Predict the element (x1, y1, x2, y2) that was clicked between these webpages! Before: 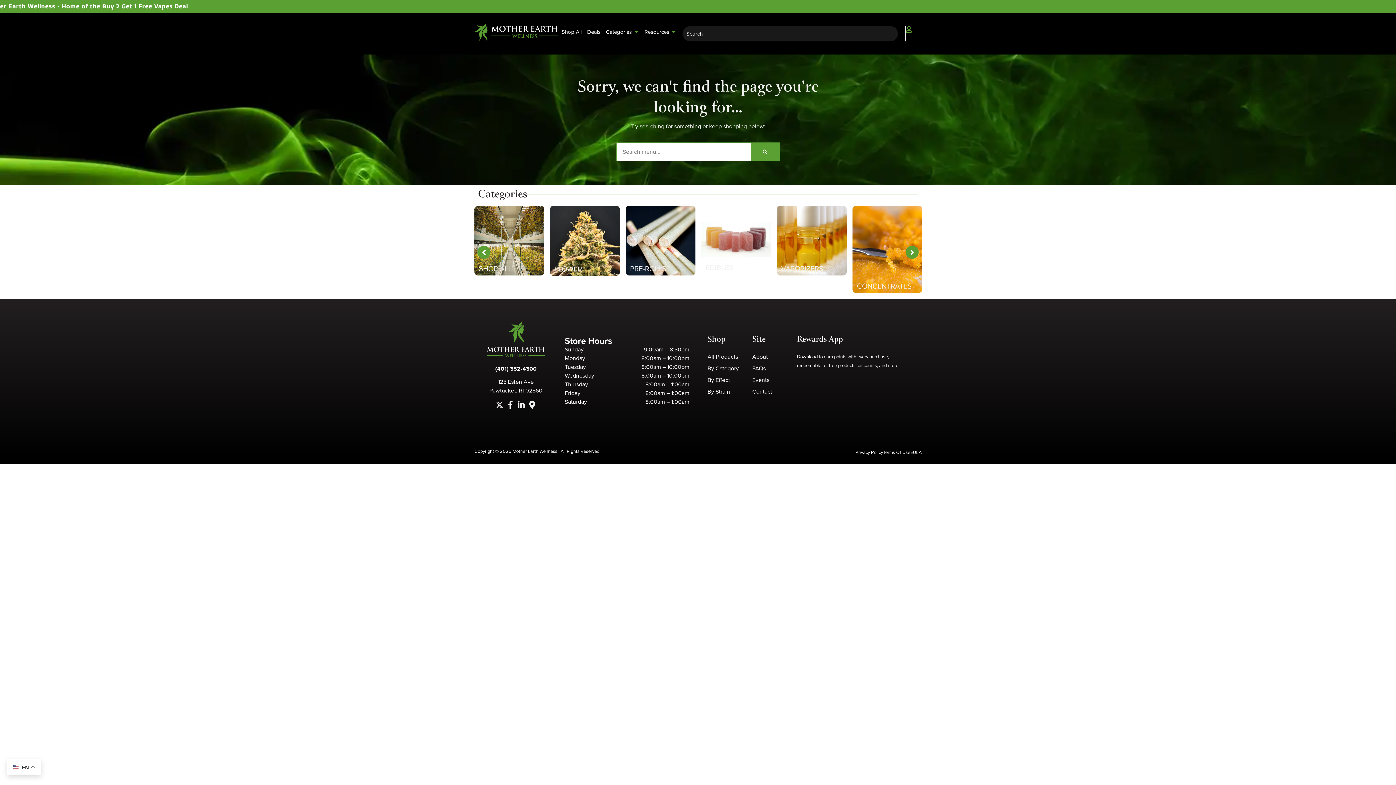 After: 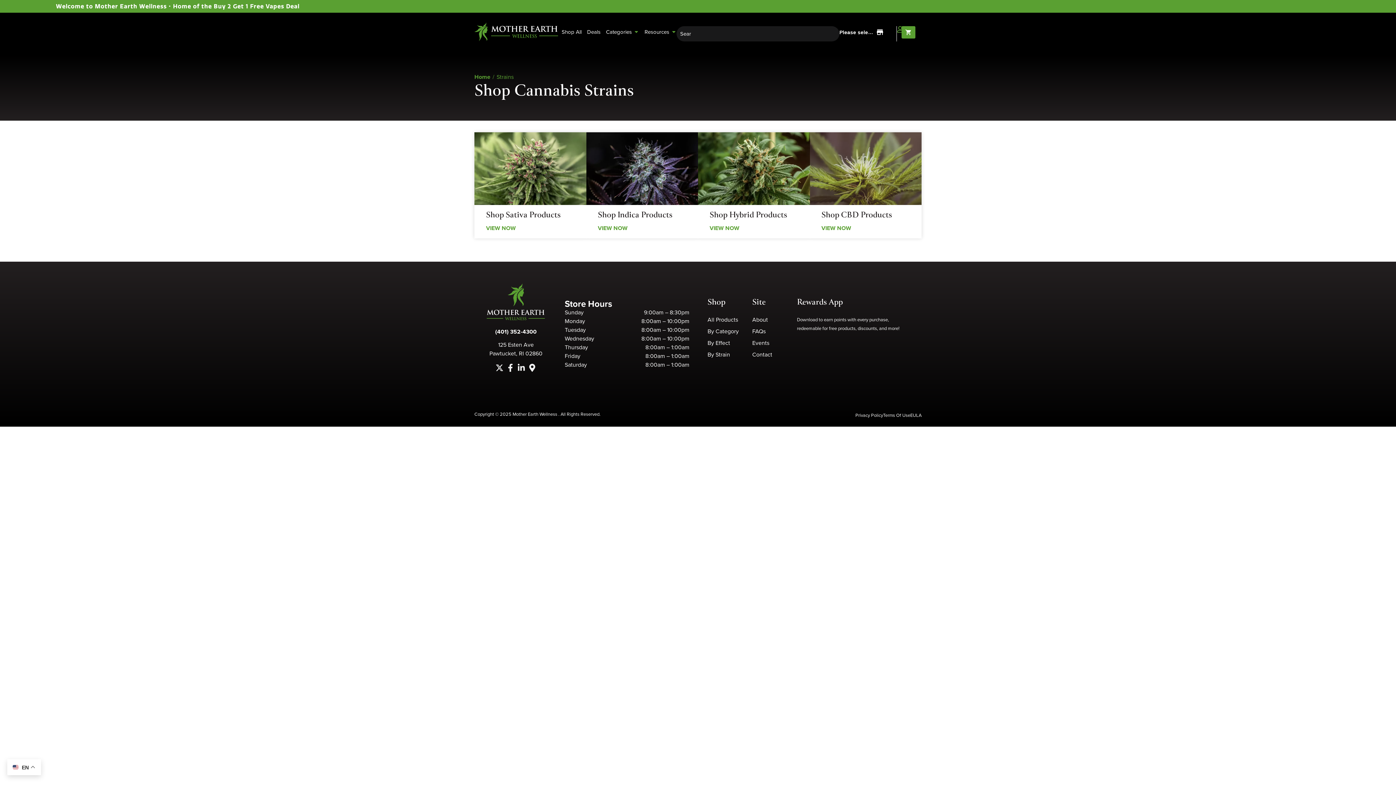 Action: label: By Strain bbox: (707, 387, 730, 396)